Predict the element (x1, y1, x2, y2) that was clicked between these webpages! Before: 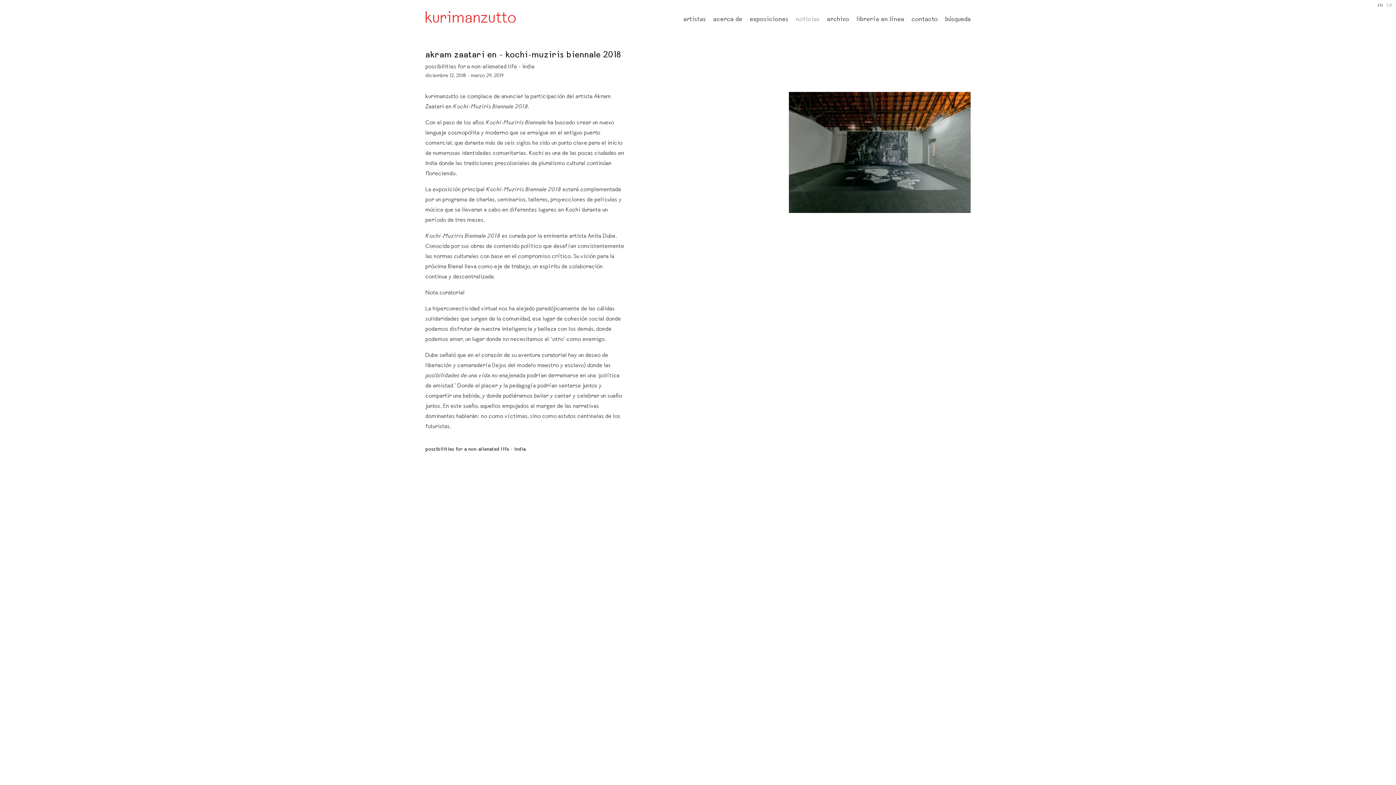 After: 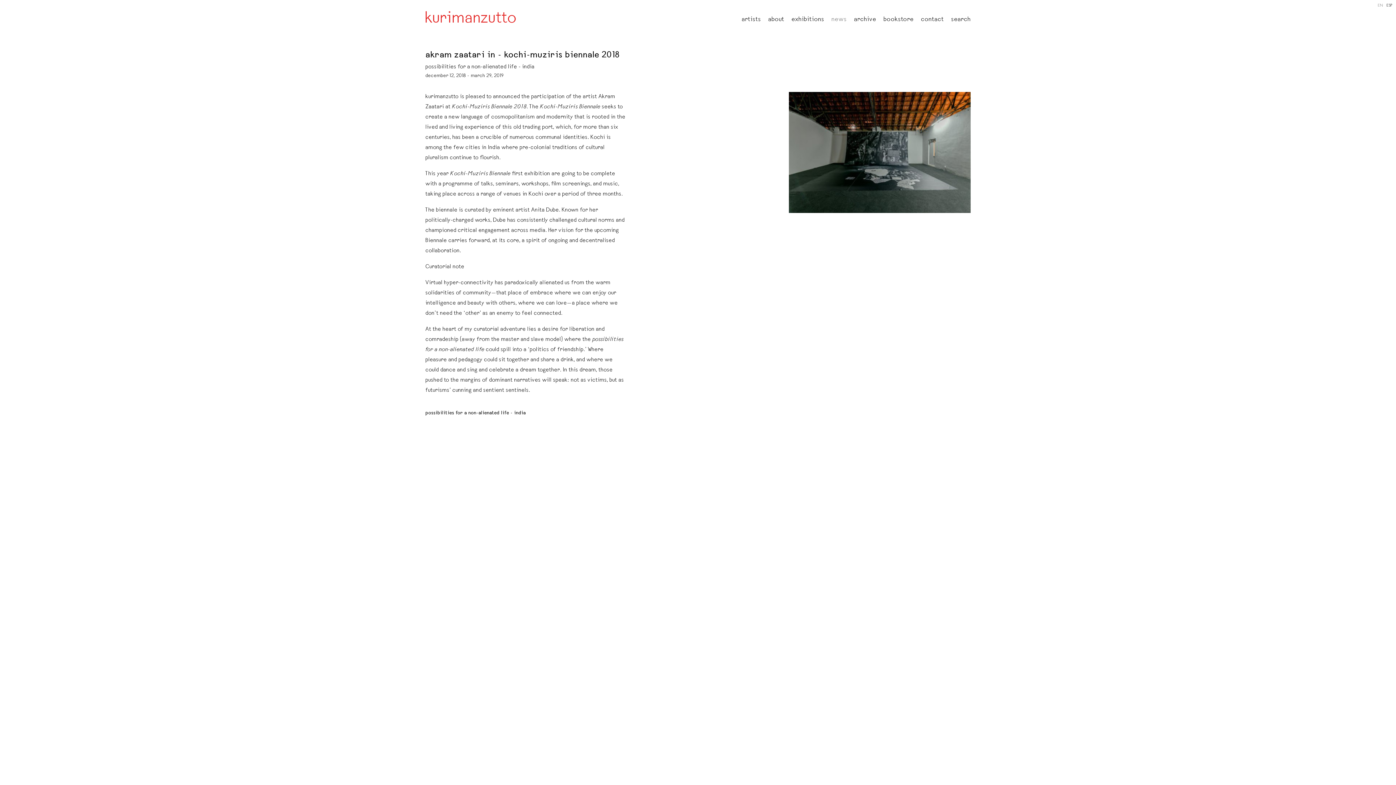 Action: label: EN bbox: (1378, 3, 1383, 8)